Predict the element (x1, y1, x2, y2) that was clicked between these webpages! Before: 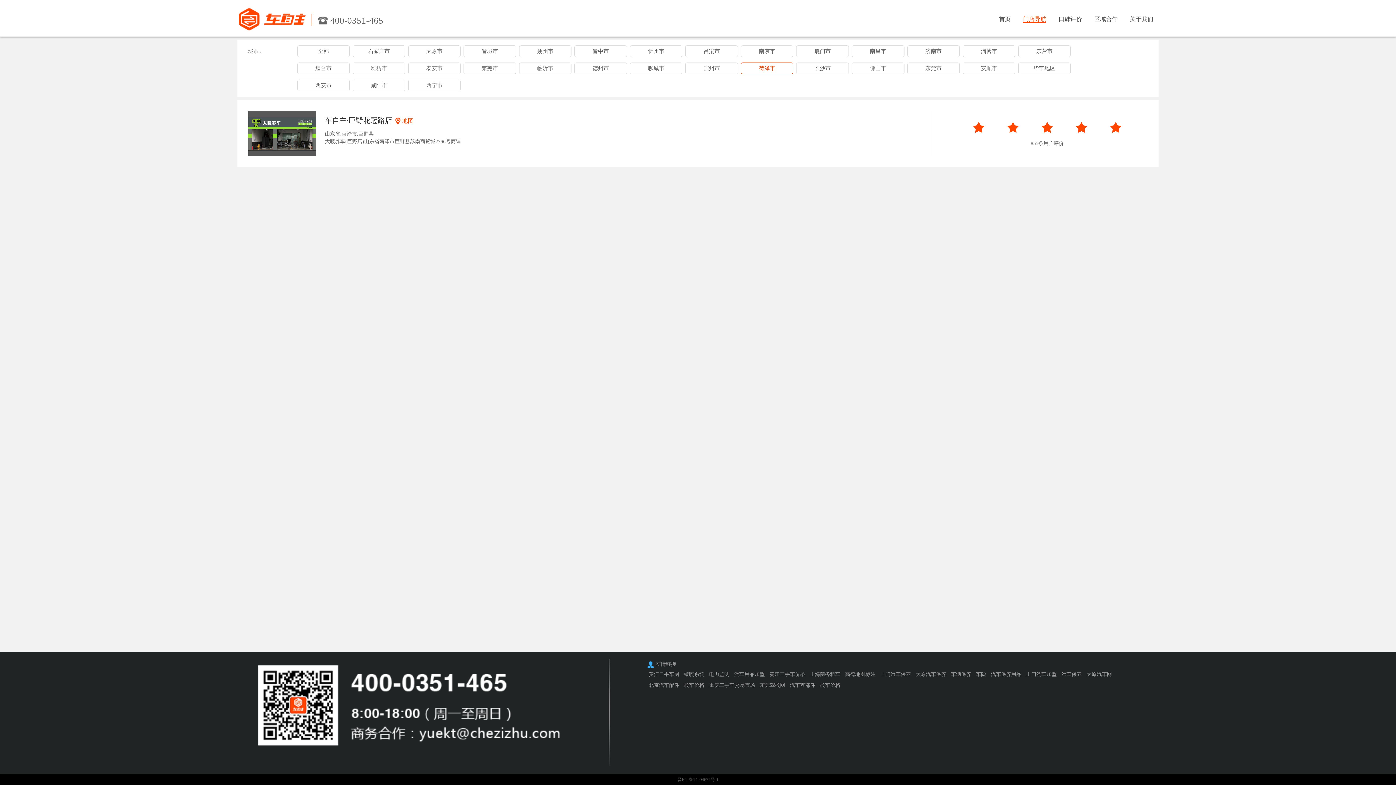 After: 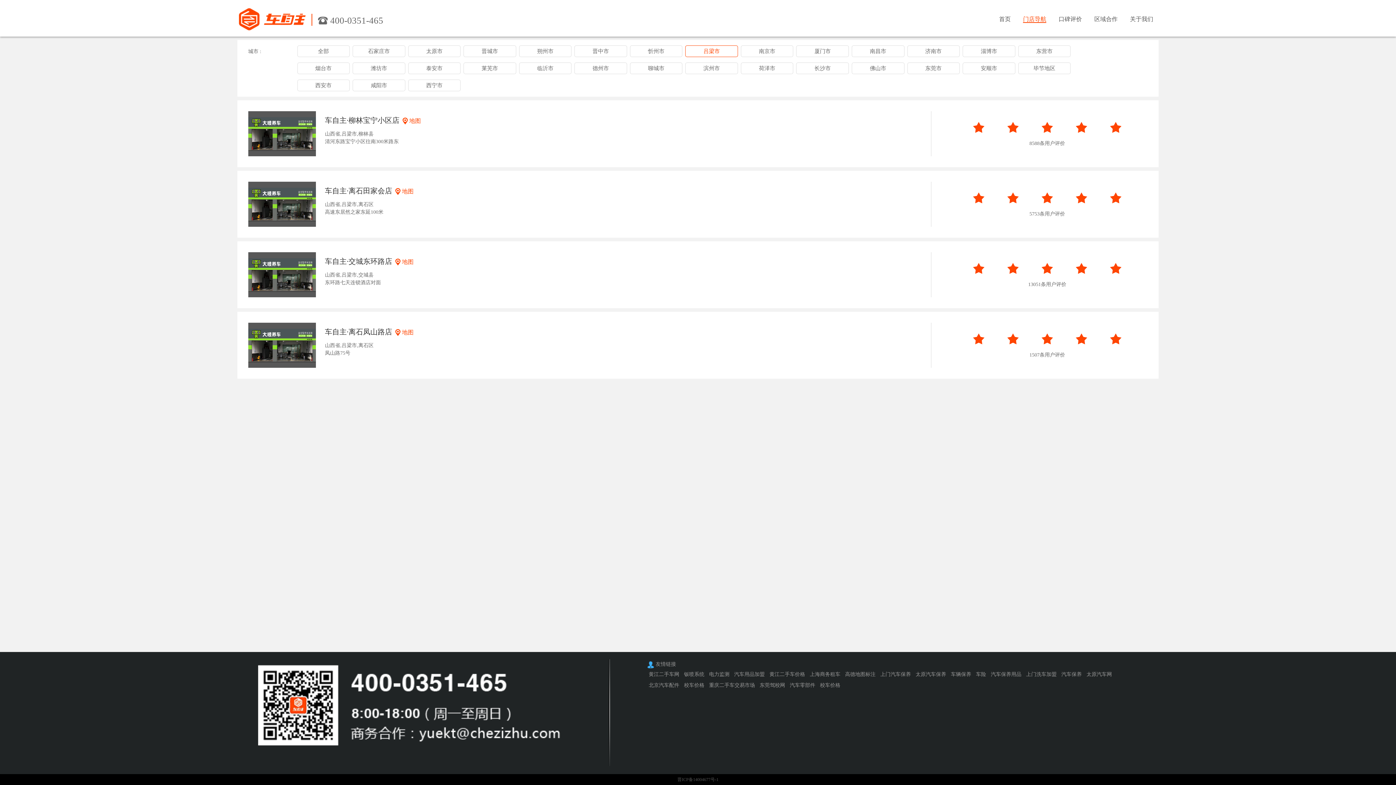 Action: bbox: (685, 45, 738, 57) label: 吕梁市